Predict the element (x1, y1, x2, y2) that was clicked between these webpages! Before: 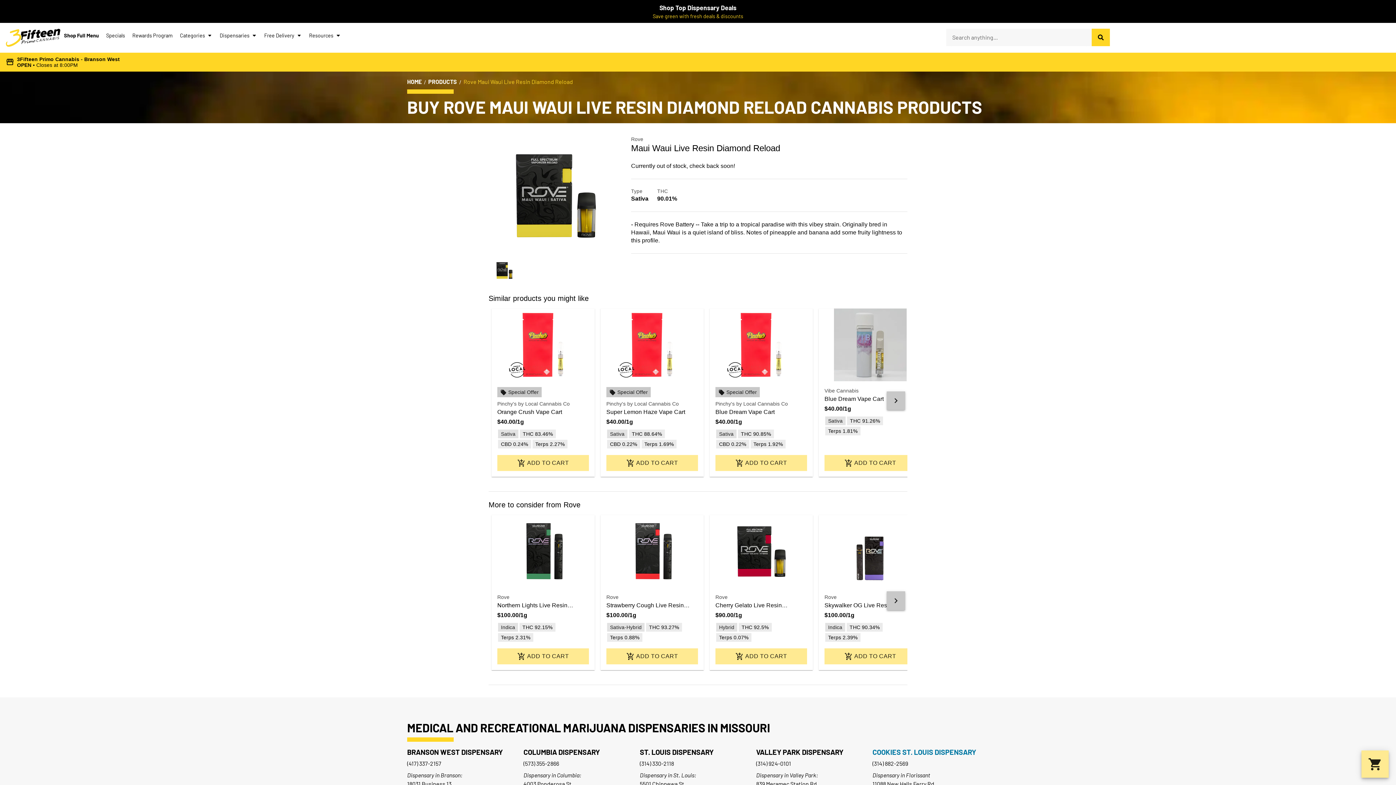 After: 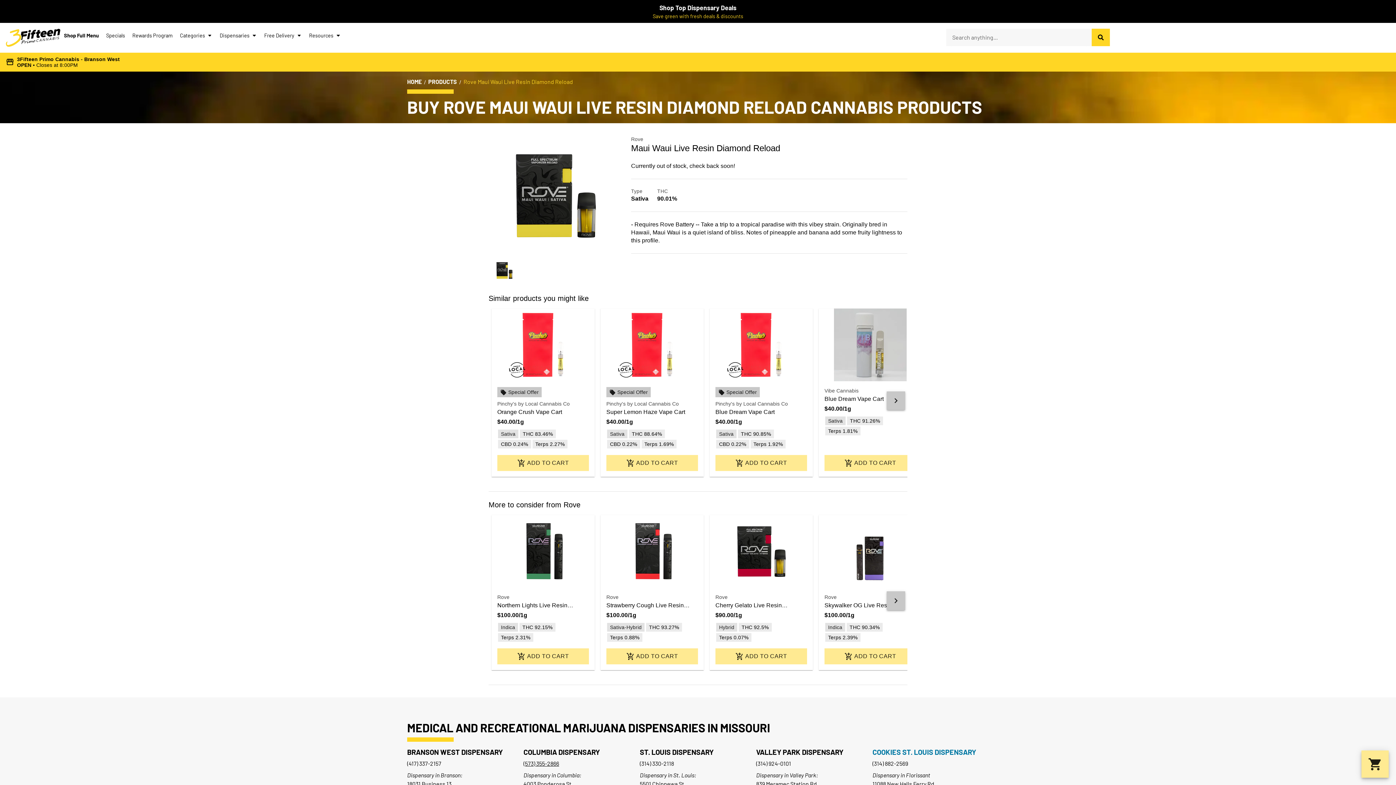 Action: bbox: (523, 760, 559, 767) label: (573) 355-2866